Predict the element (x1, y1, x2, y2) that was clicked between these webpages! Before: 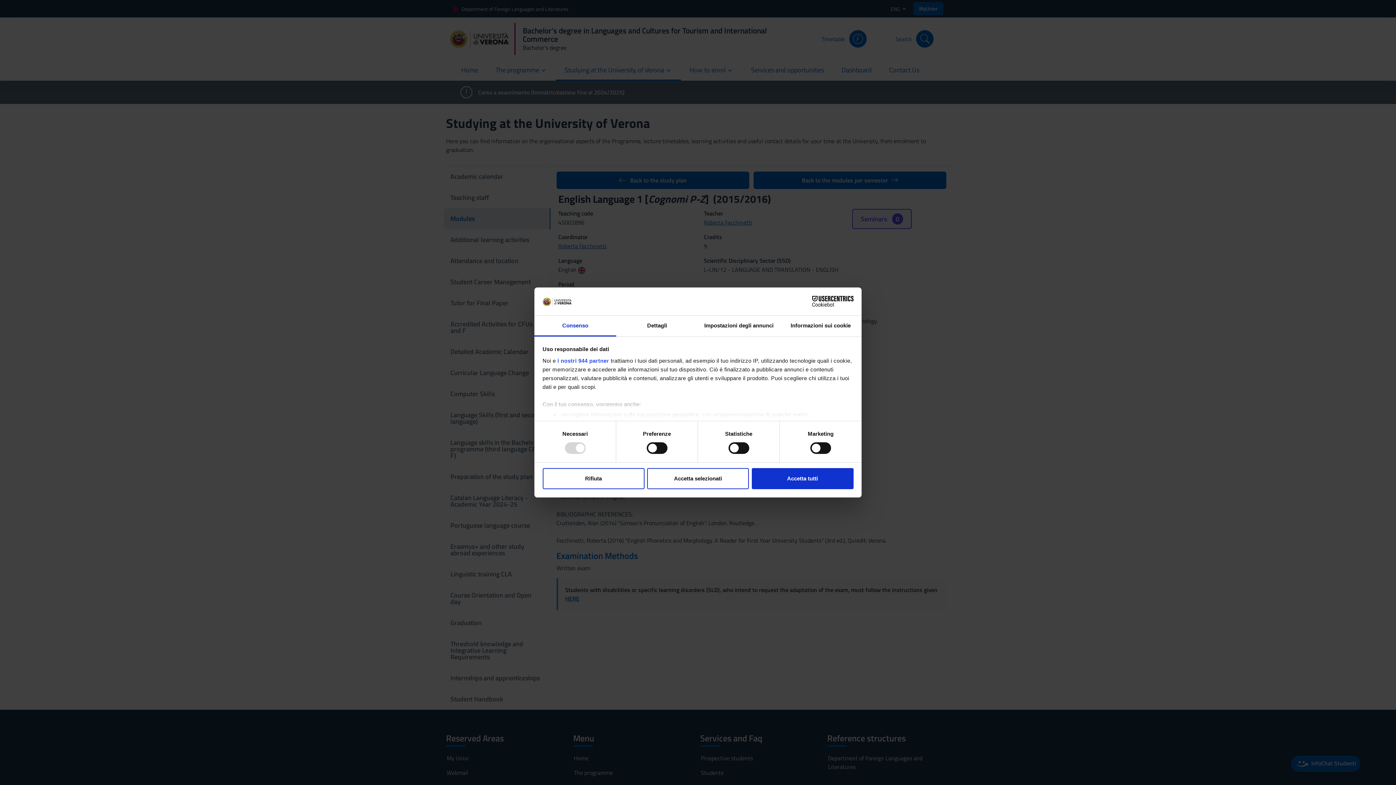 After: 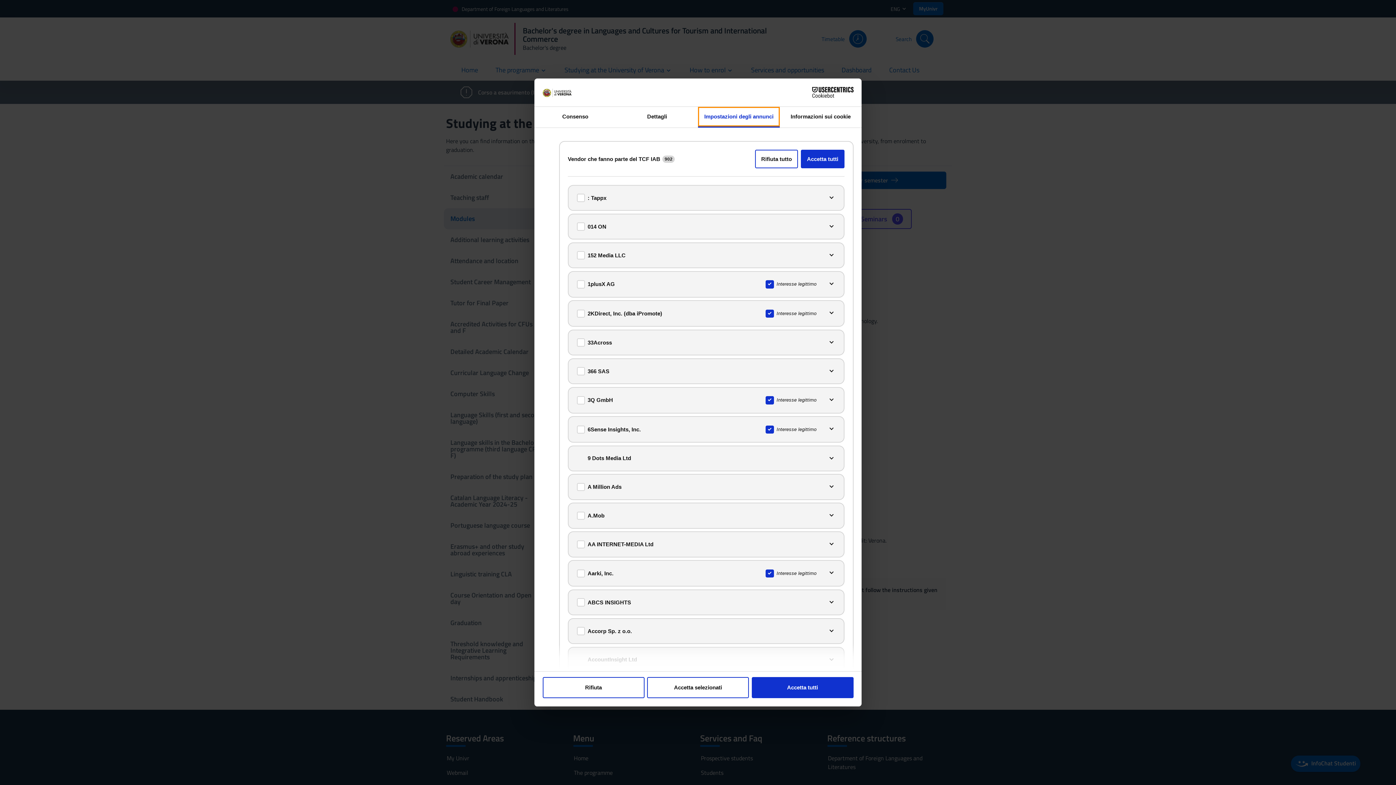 Action: bbox: (557, 357, 609, 363) label: i nostri 944 partner